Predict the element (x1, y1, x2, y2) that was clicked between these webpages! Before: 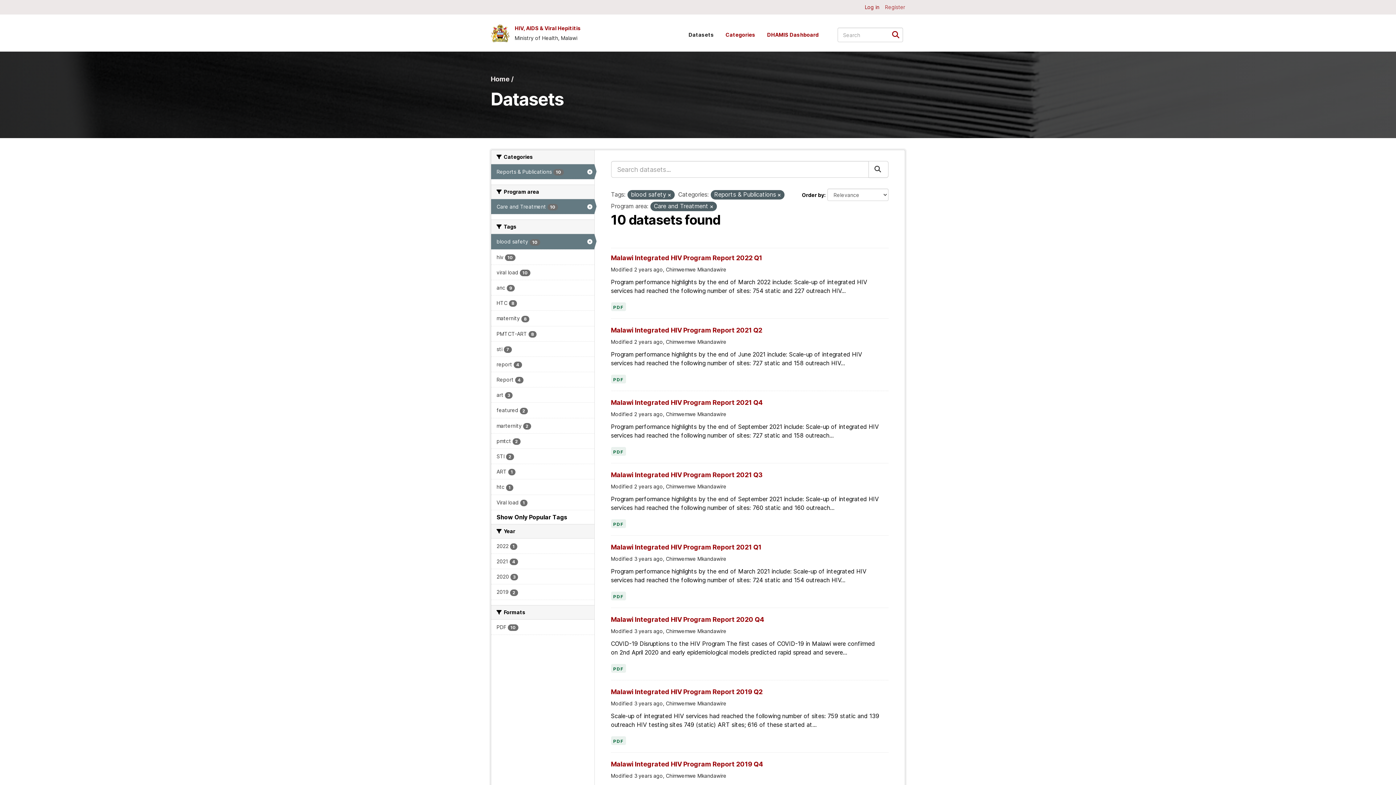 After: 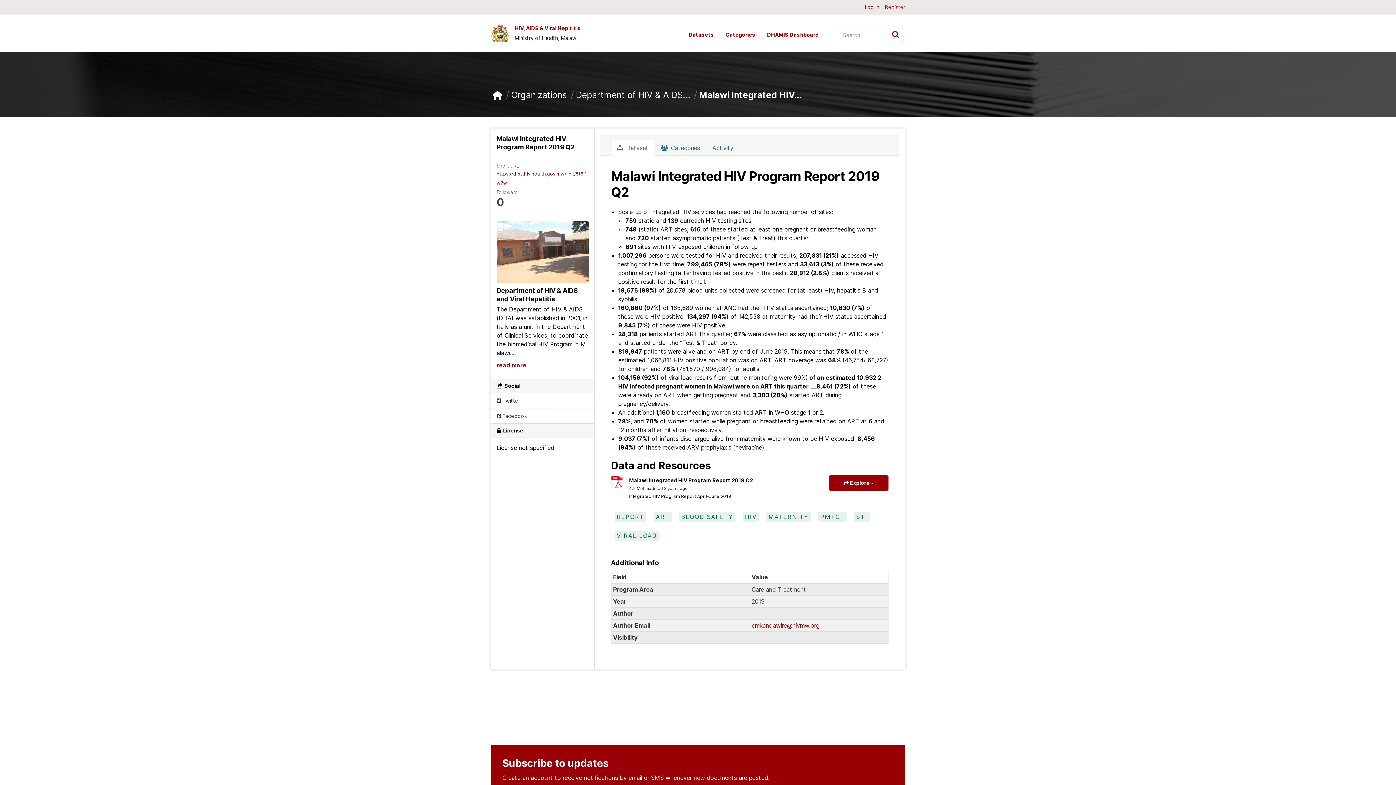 Action: bbox: (611, 688, 762, 696) label: Malawi Integrated HIV Program Report 2019 Q2